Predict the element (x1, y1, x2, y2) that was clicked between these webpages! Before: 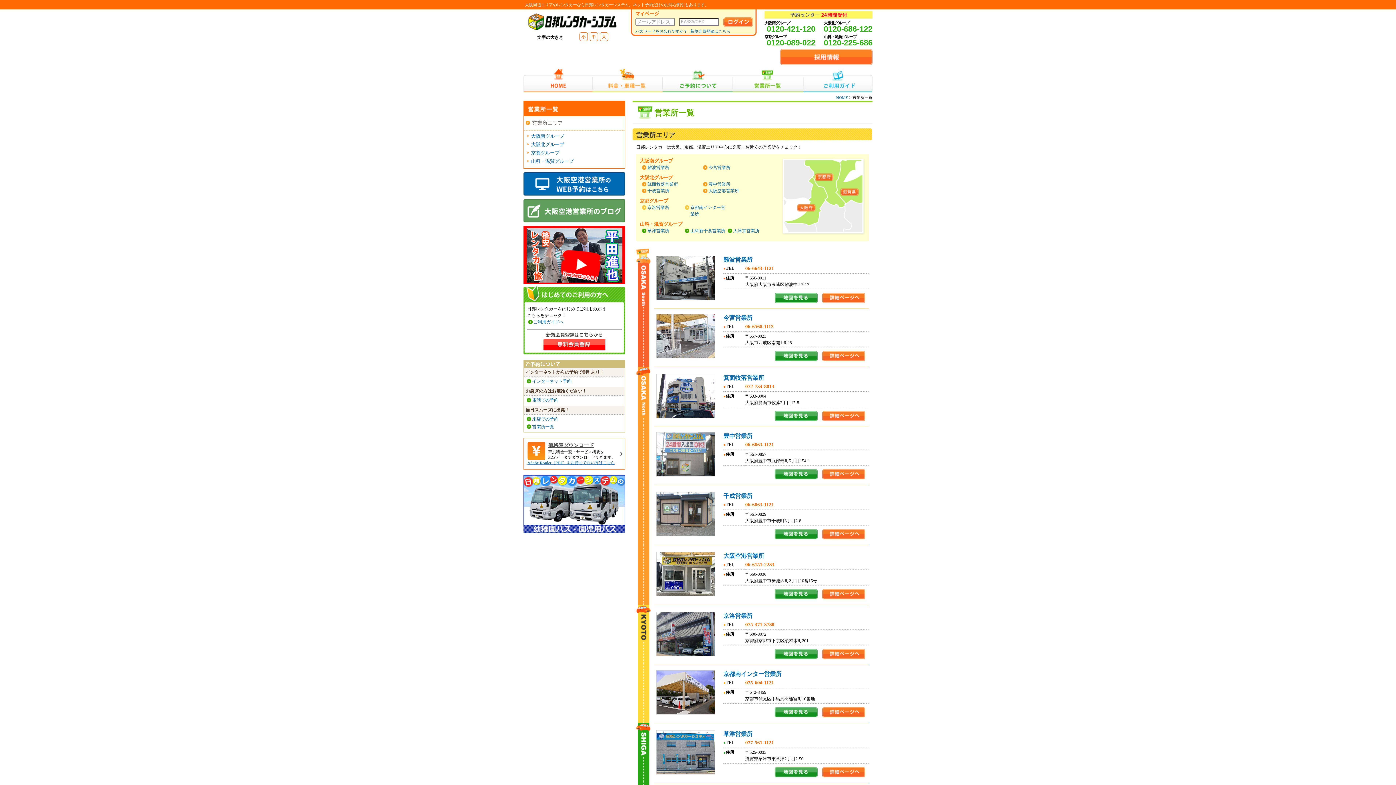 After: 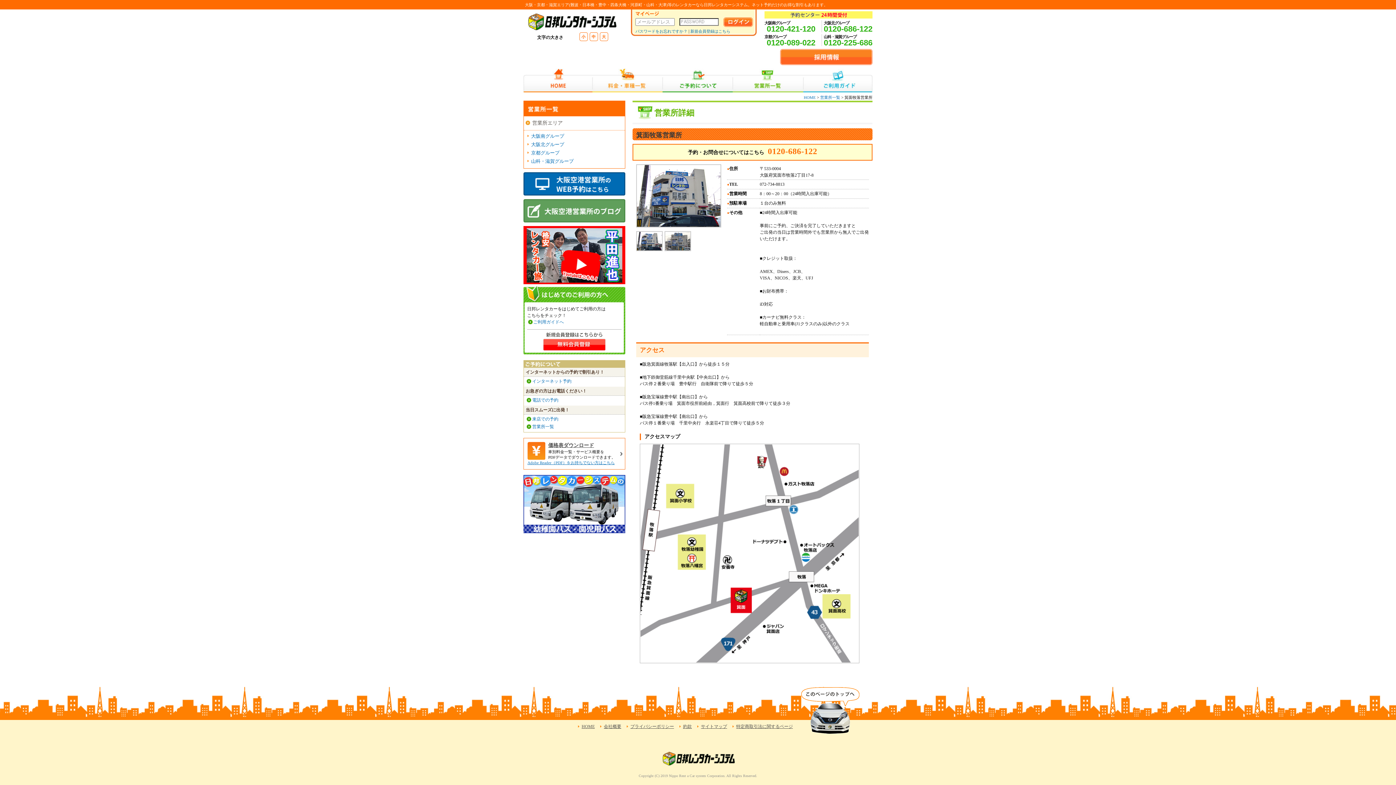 Action: bbox: (723, 374, 764, 381) label: 箕面牧落営業所